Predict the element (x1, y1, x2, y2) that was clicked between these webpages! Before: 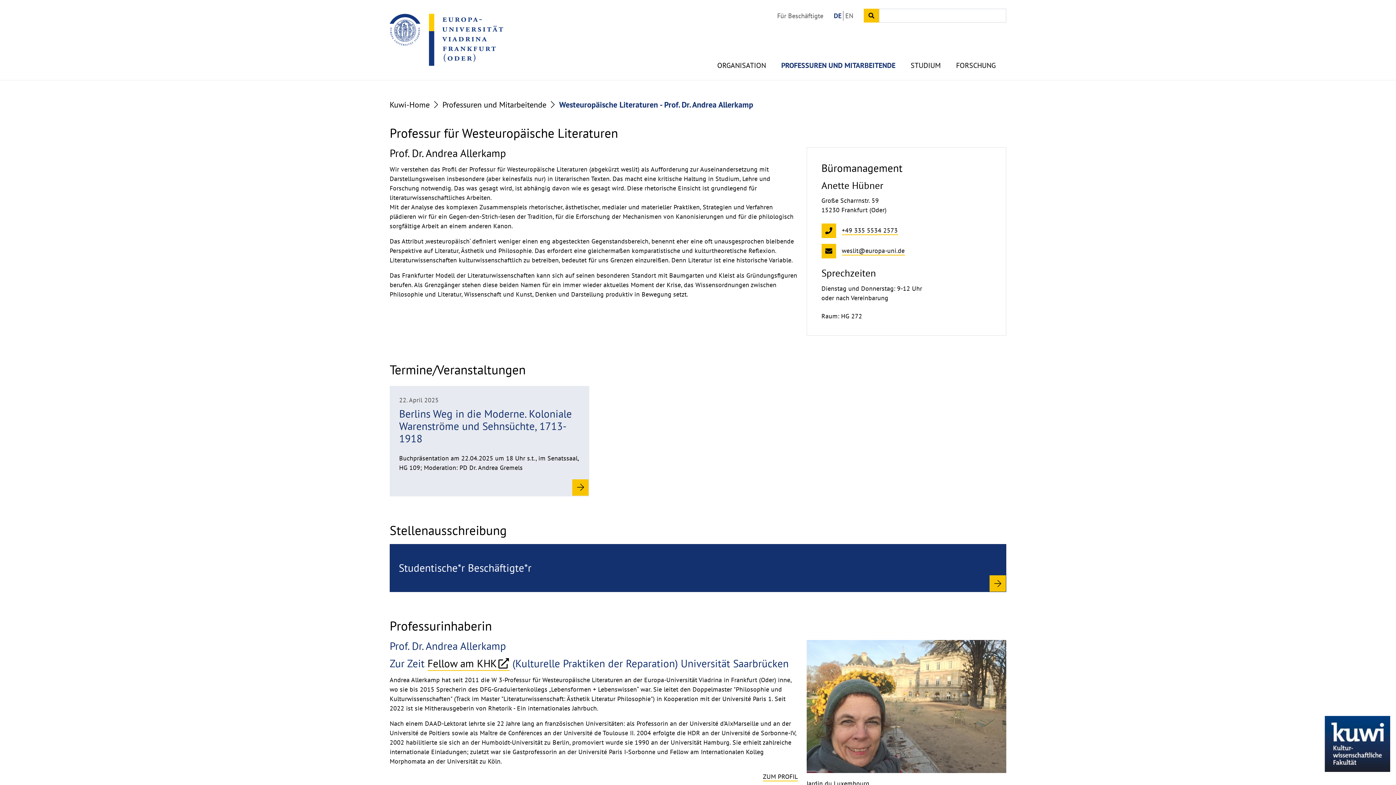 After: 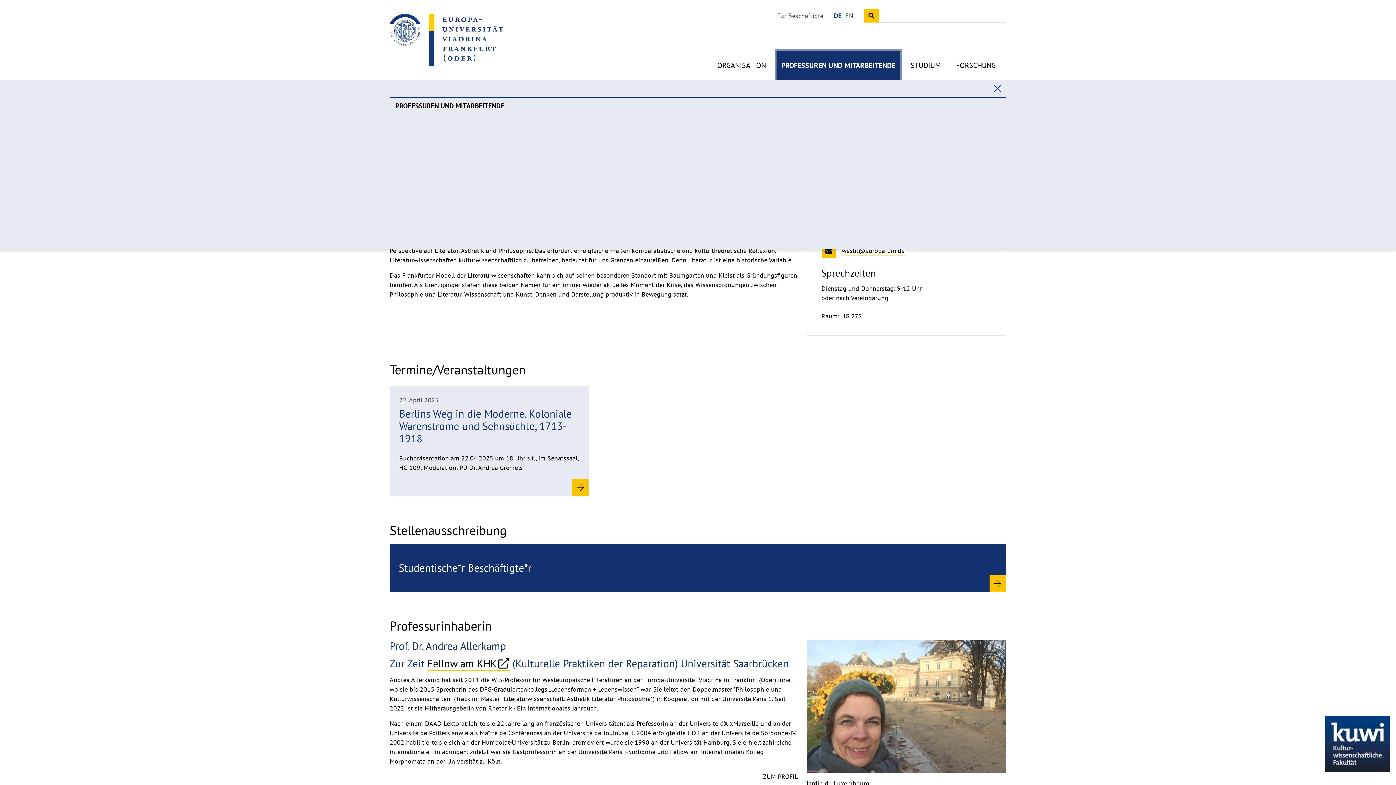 Action: label: PROFESSUREN UND MITARBEITENDE bbox: (776, 50, 900, 80)